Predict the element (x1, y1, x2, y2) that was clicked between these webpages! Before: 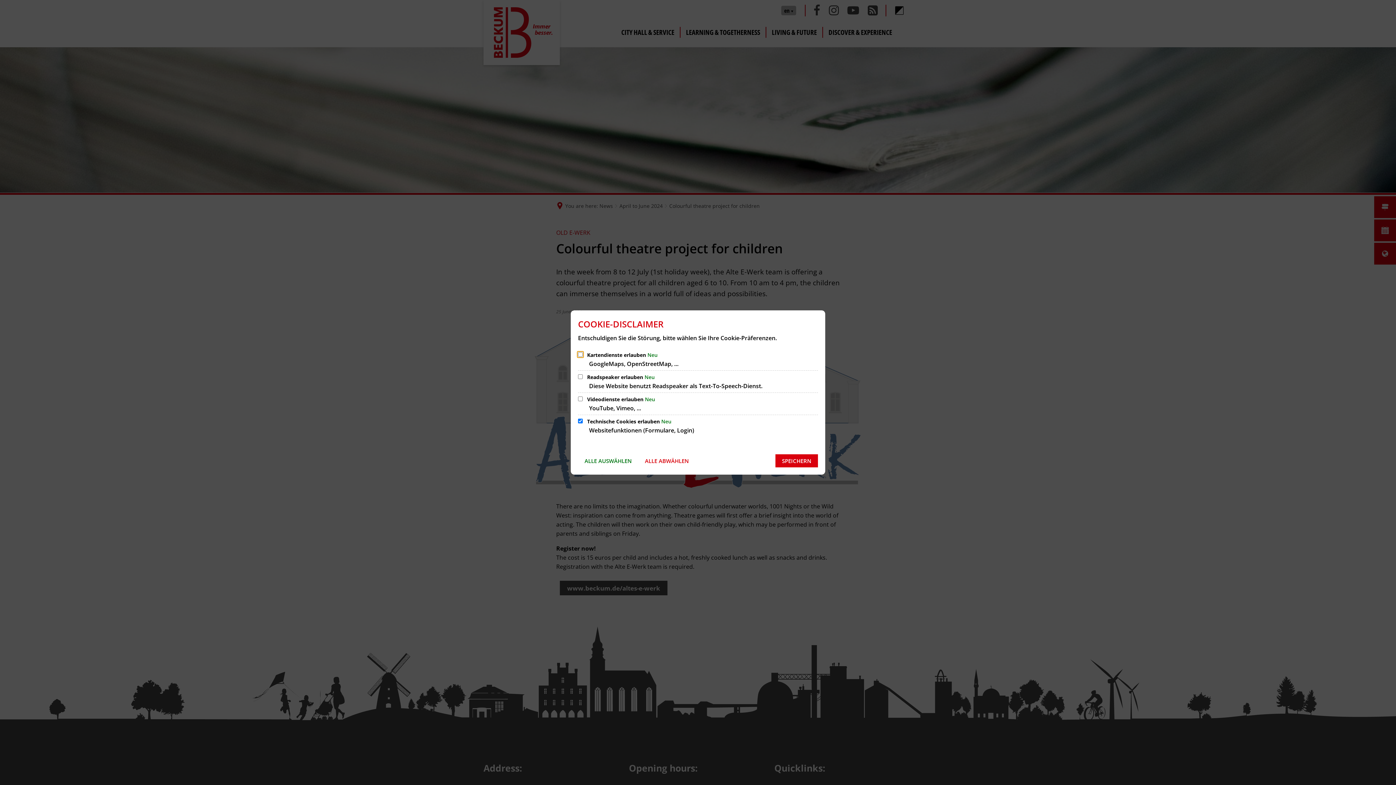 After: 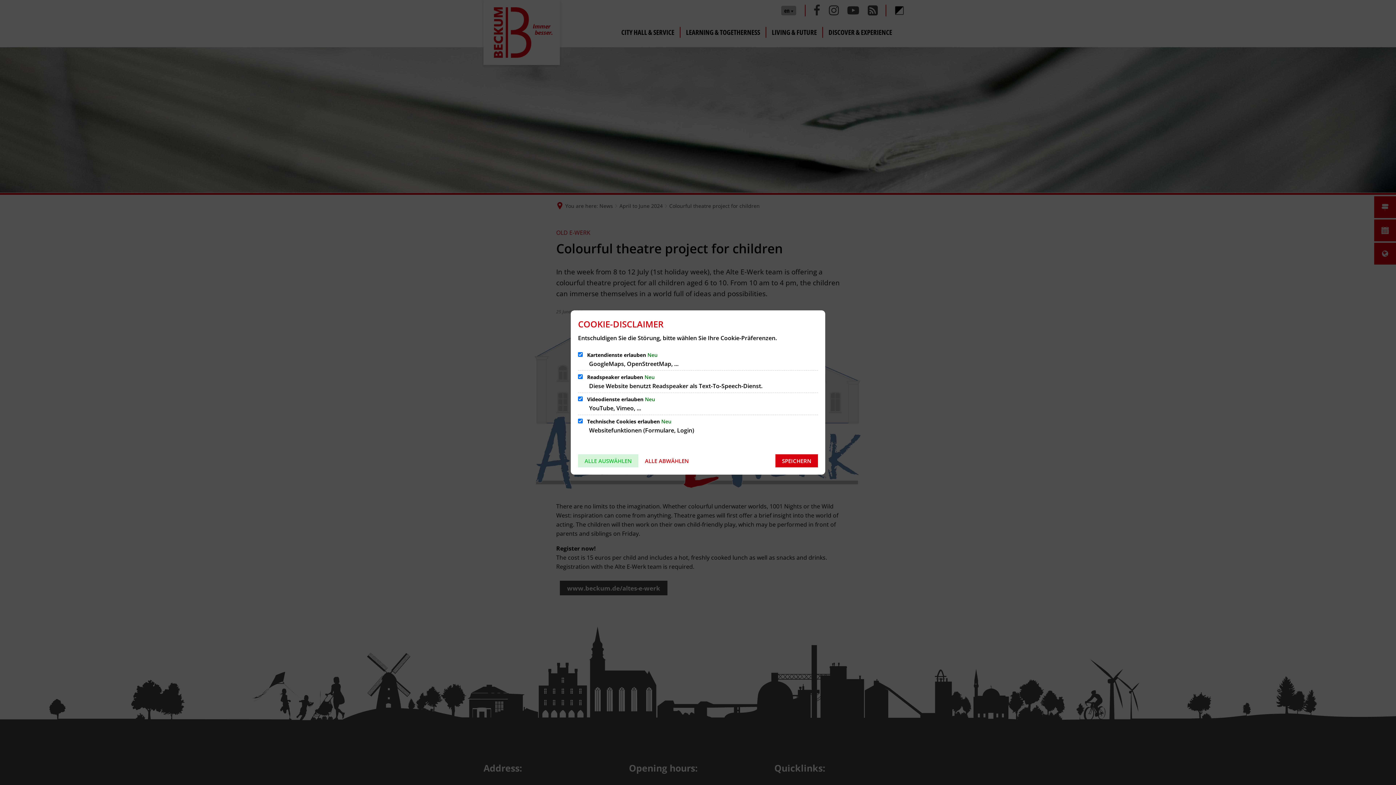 Action: label: ALLE AUSWÄHLEN bbox: (578, 454, 638, 467)